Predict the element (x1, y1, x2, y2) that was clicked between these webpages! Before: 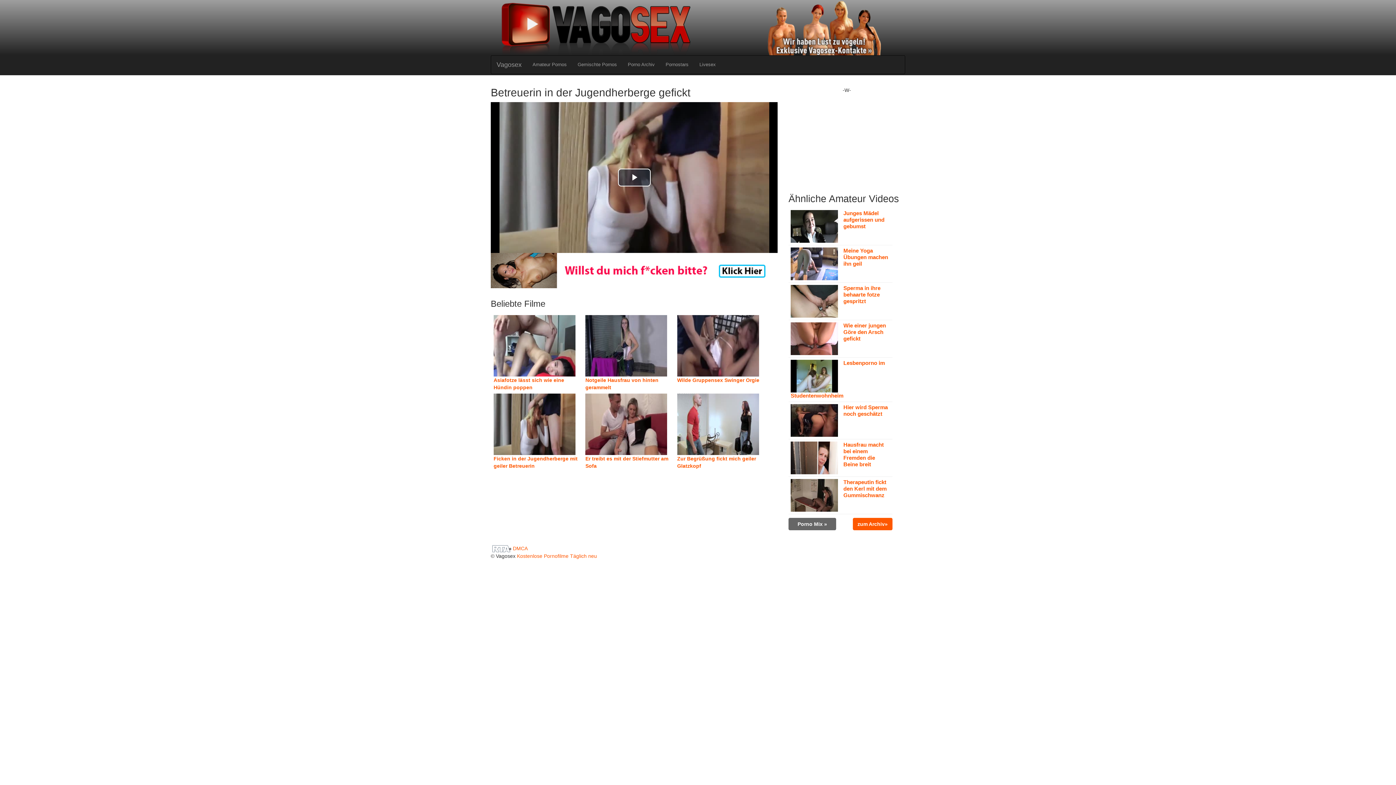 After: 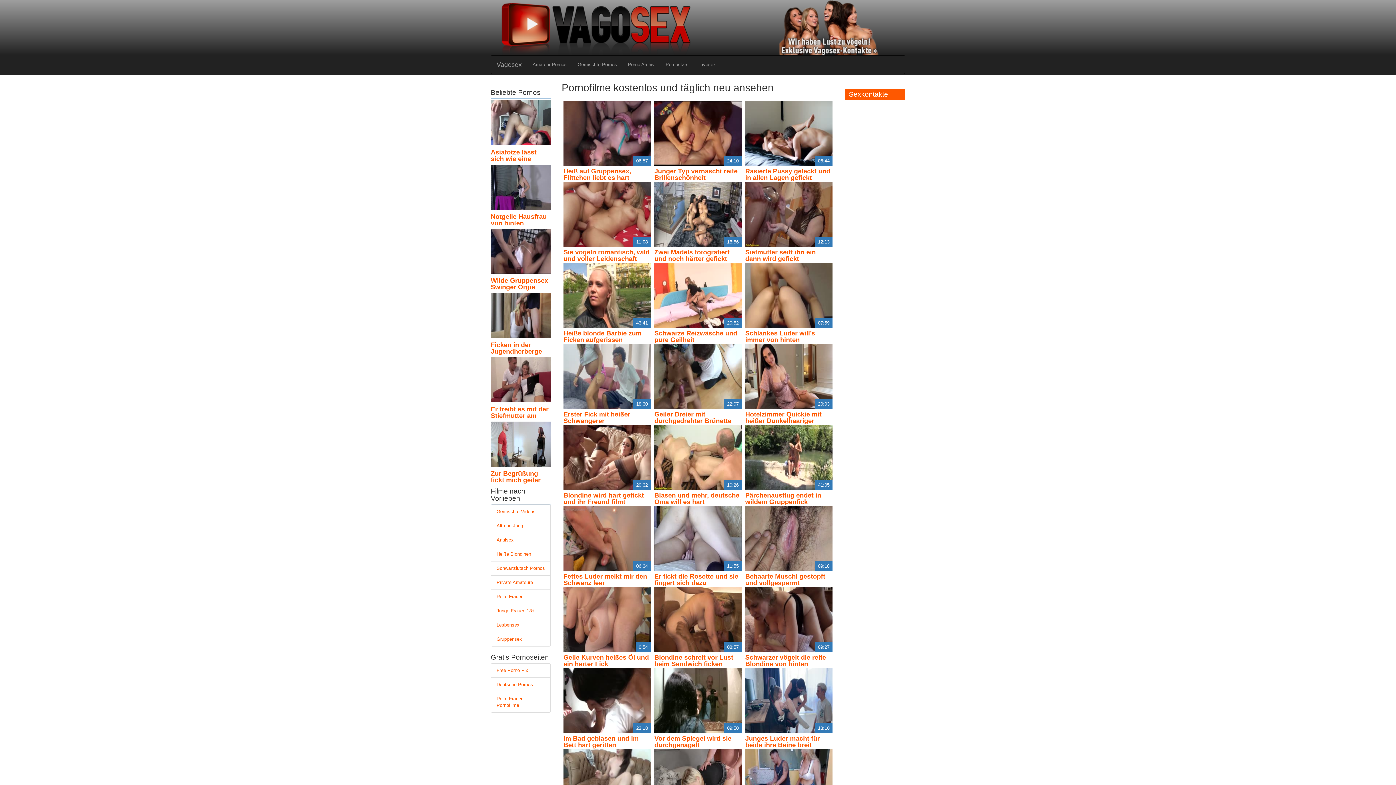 Action: bbox: (496, 23, 695, 29)